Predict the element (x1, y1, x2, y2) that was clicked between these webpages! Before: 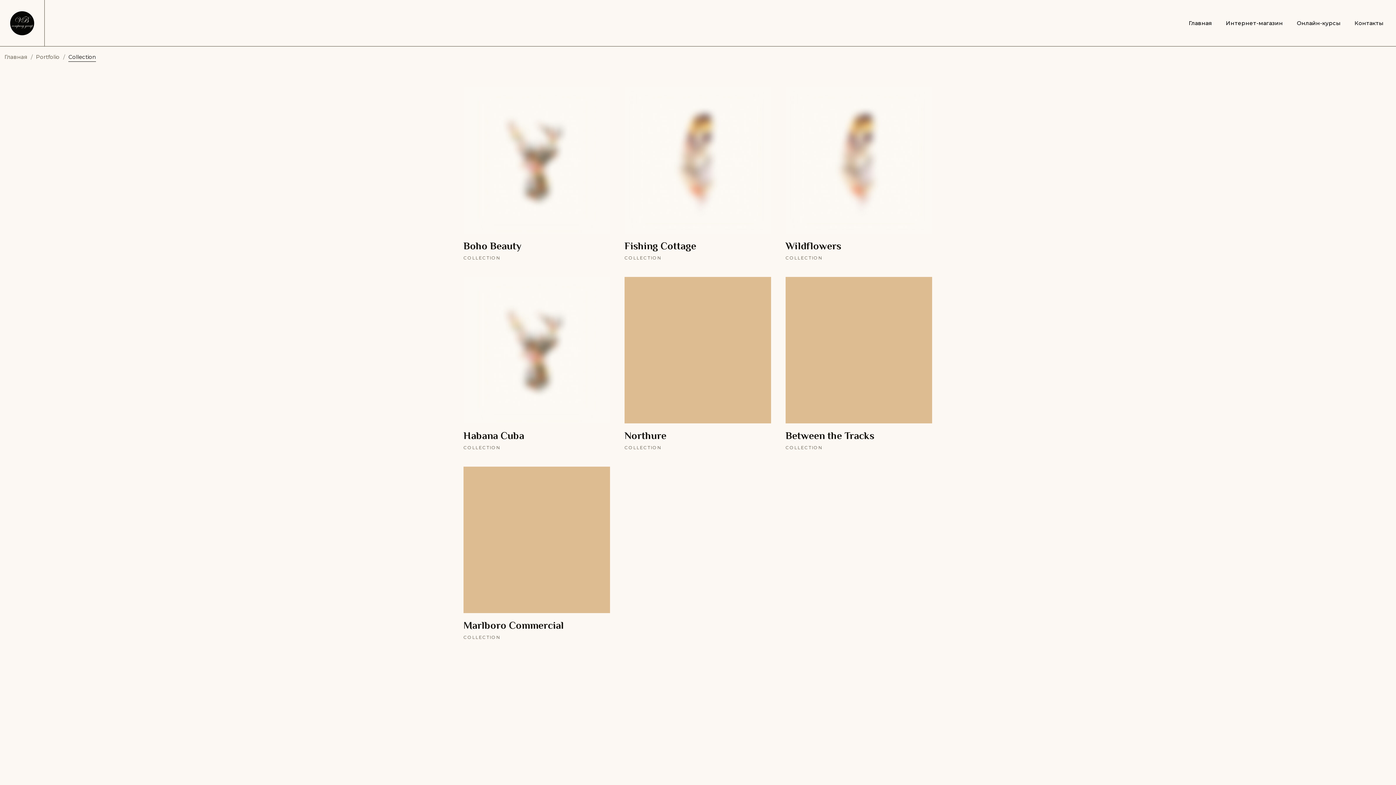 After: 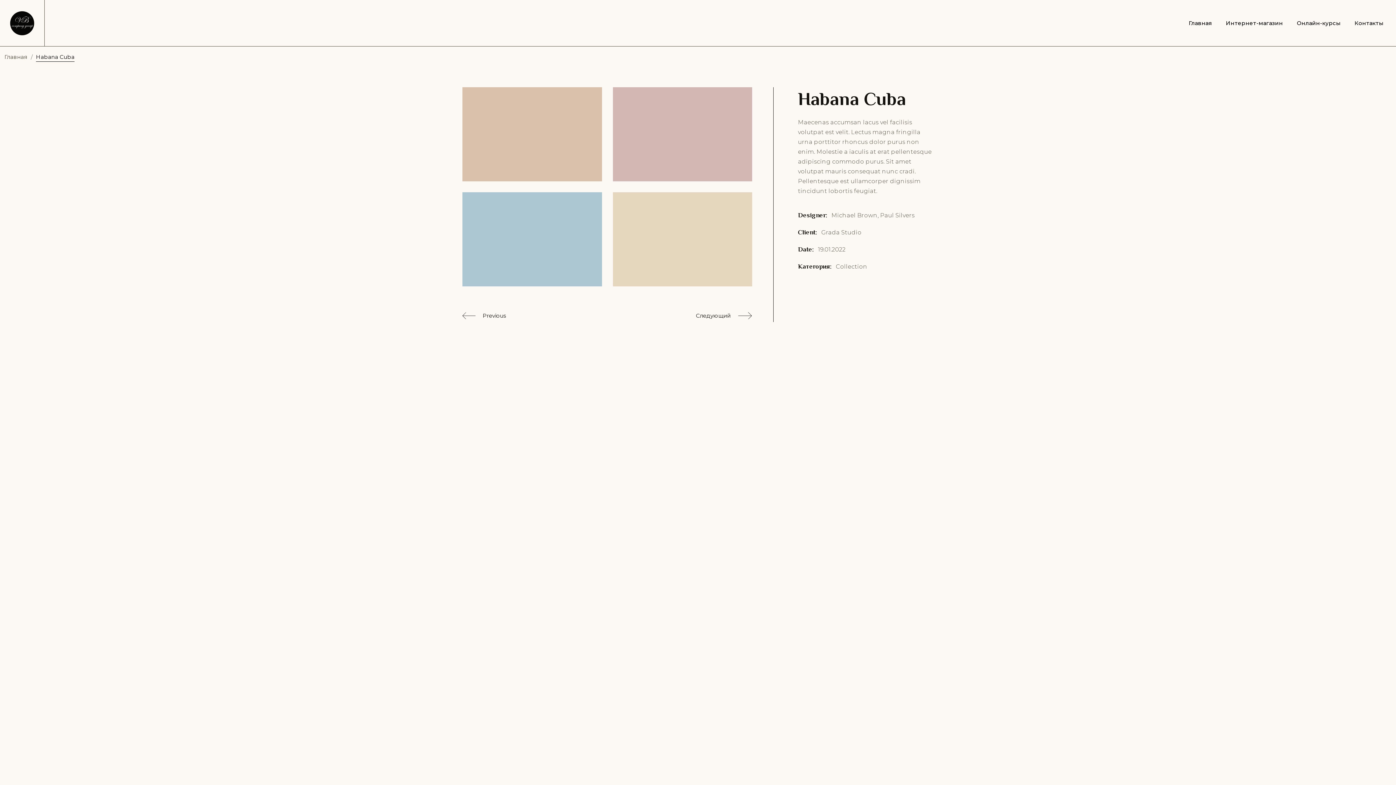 Action: bbox: (463, 277, 610, 423)